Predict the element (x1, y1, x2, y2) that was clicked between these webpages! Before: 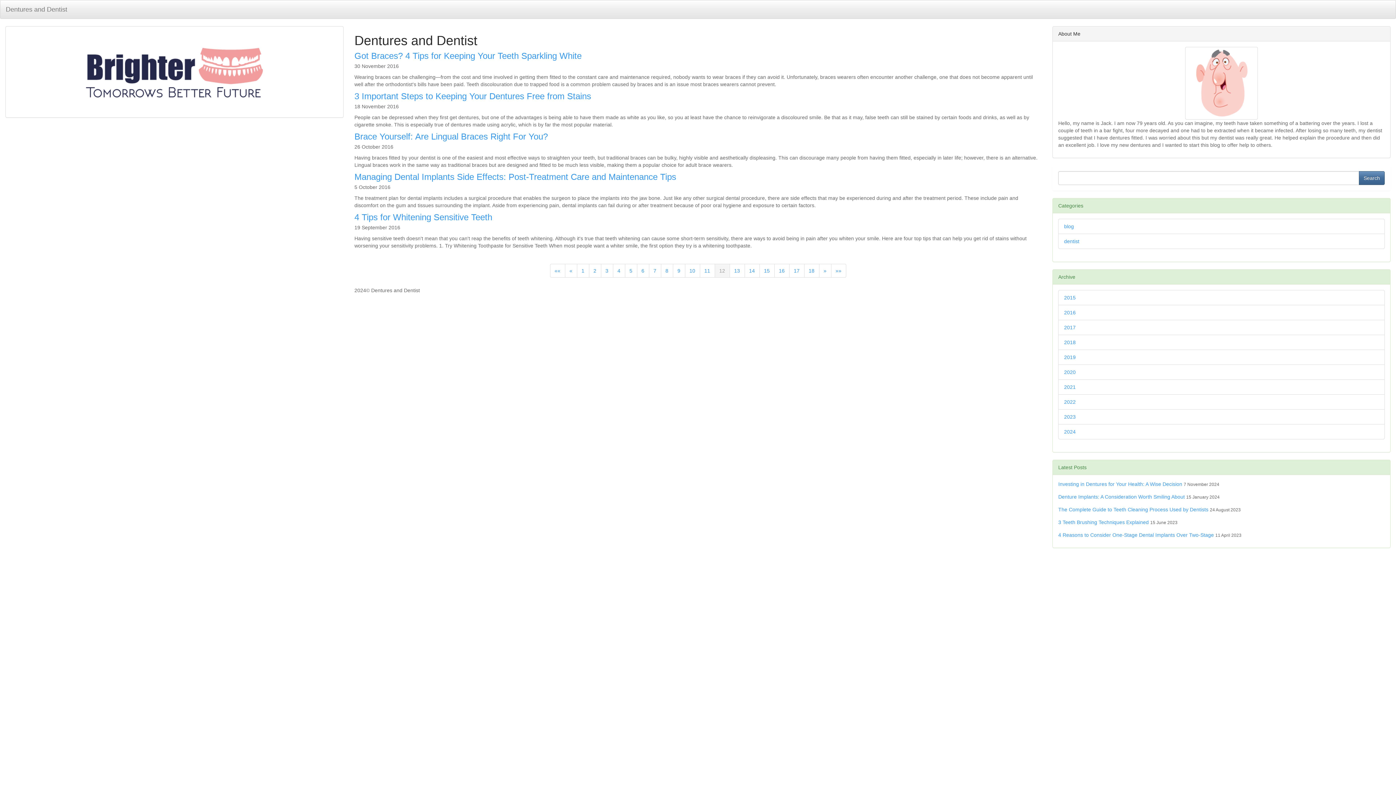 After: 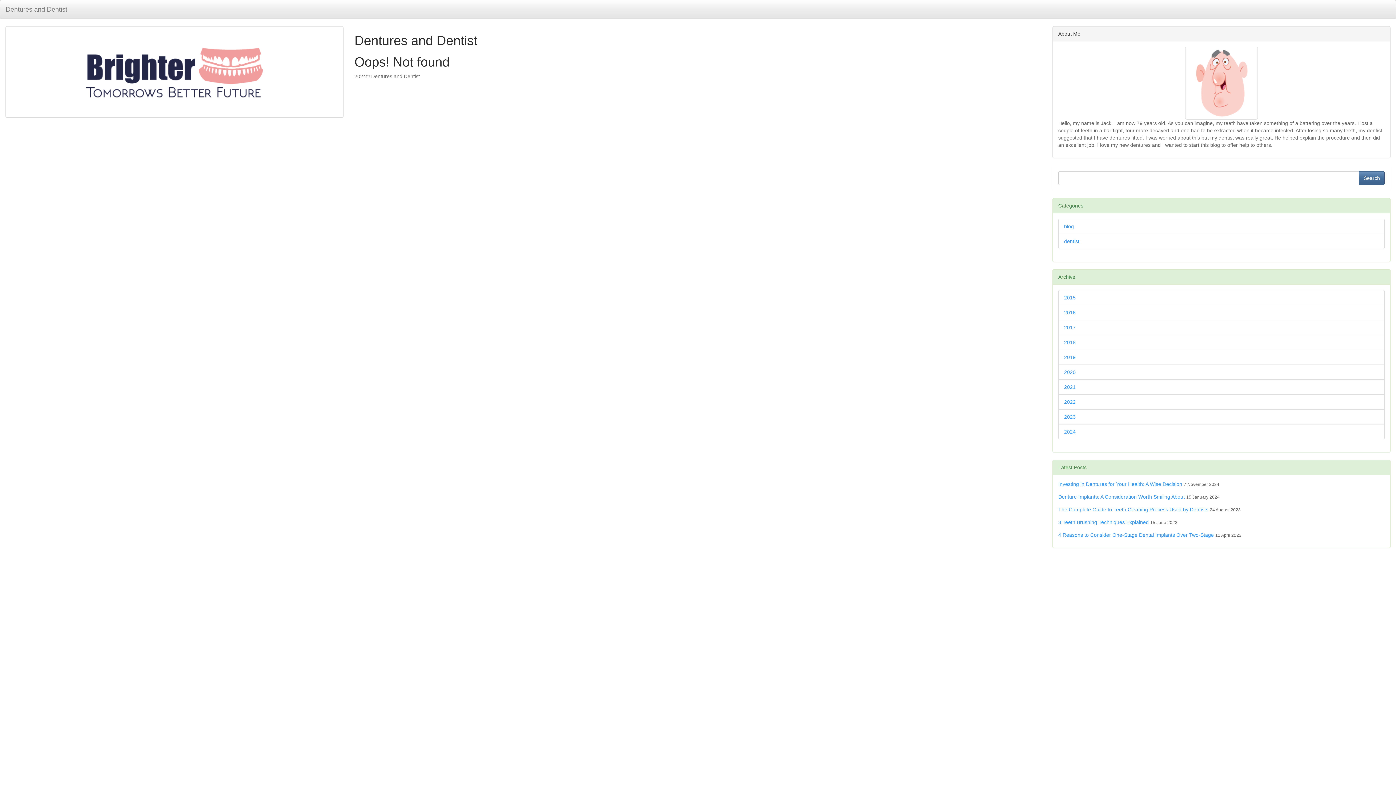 Action: bbox: (1359, 171, 1385, 185) label: Search